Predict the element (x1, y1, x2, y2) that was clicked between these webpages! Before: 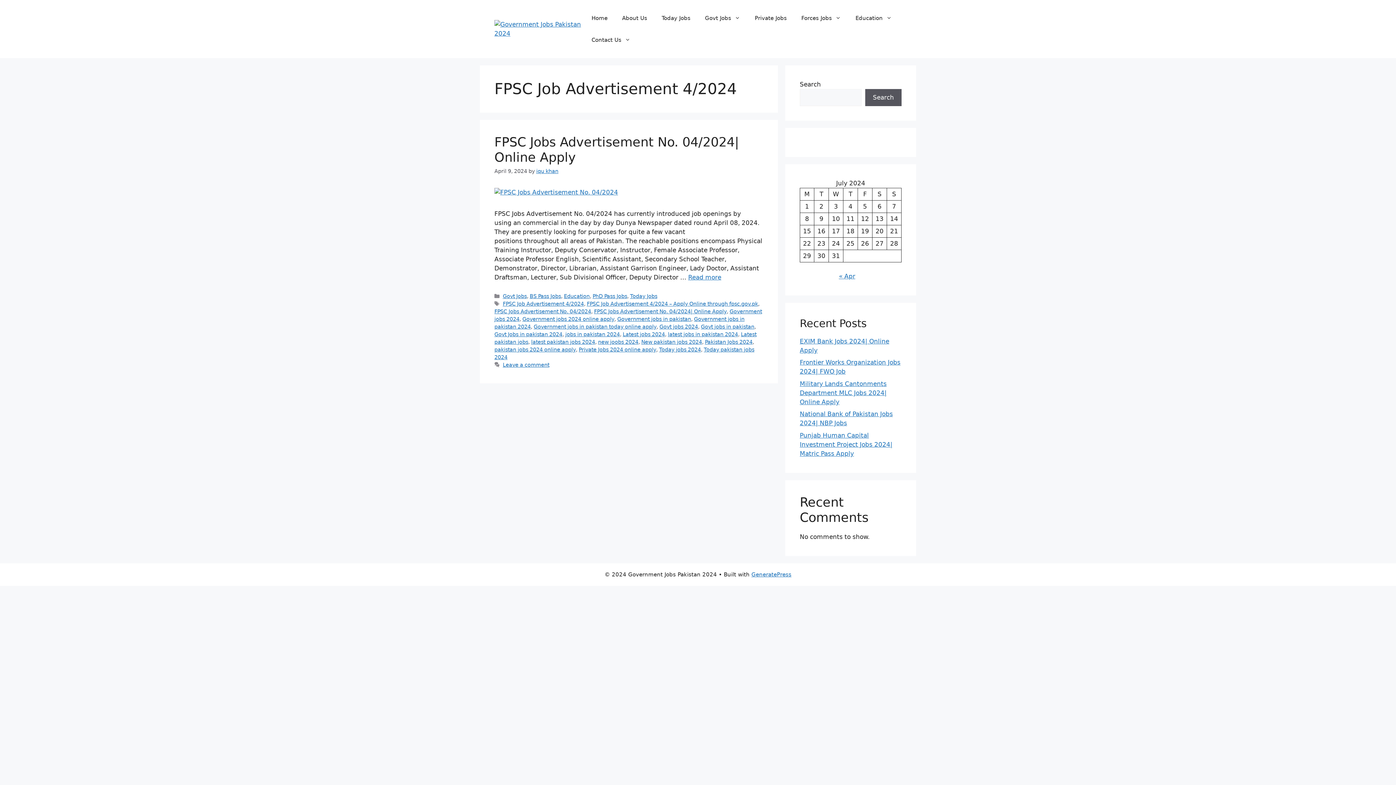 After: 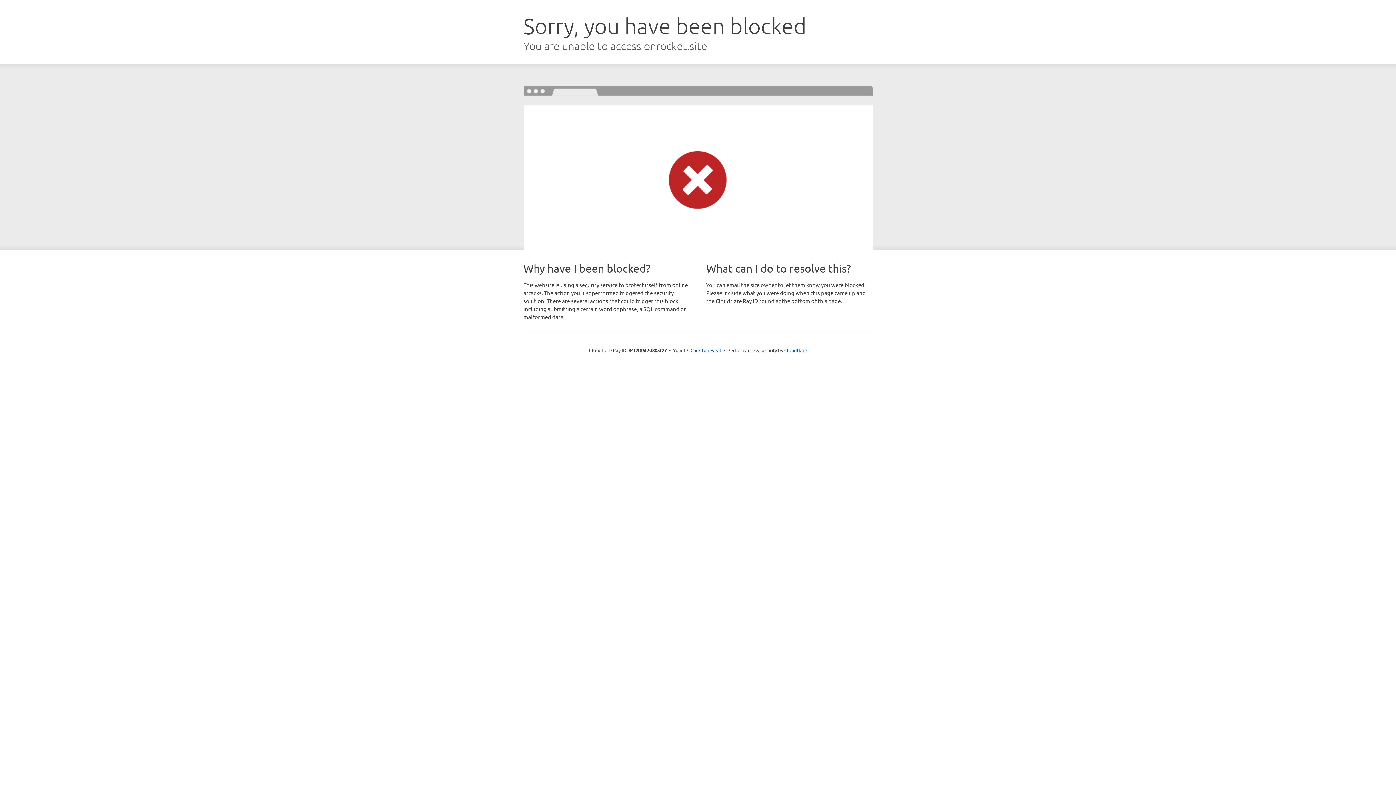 Action: label: GeneratePress bbox: (751, 571, 791, 578)